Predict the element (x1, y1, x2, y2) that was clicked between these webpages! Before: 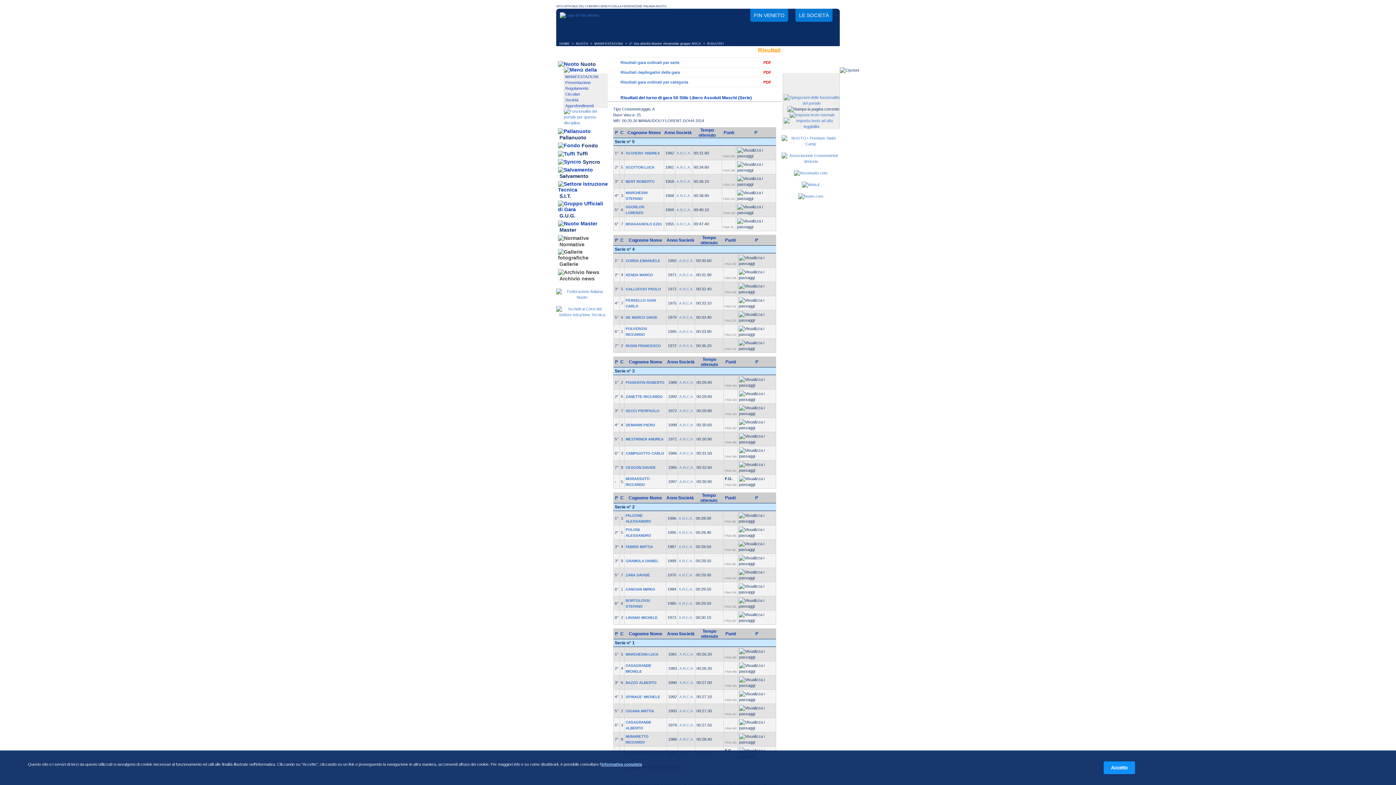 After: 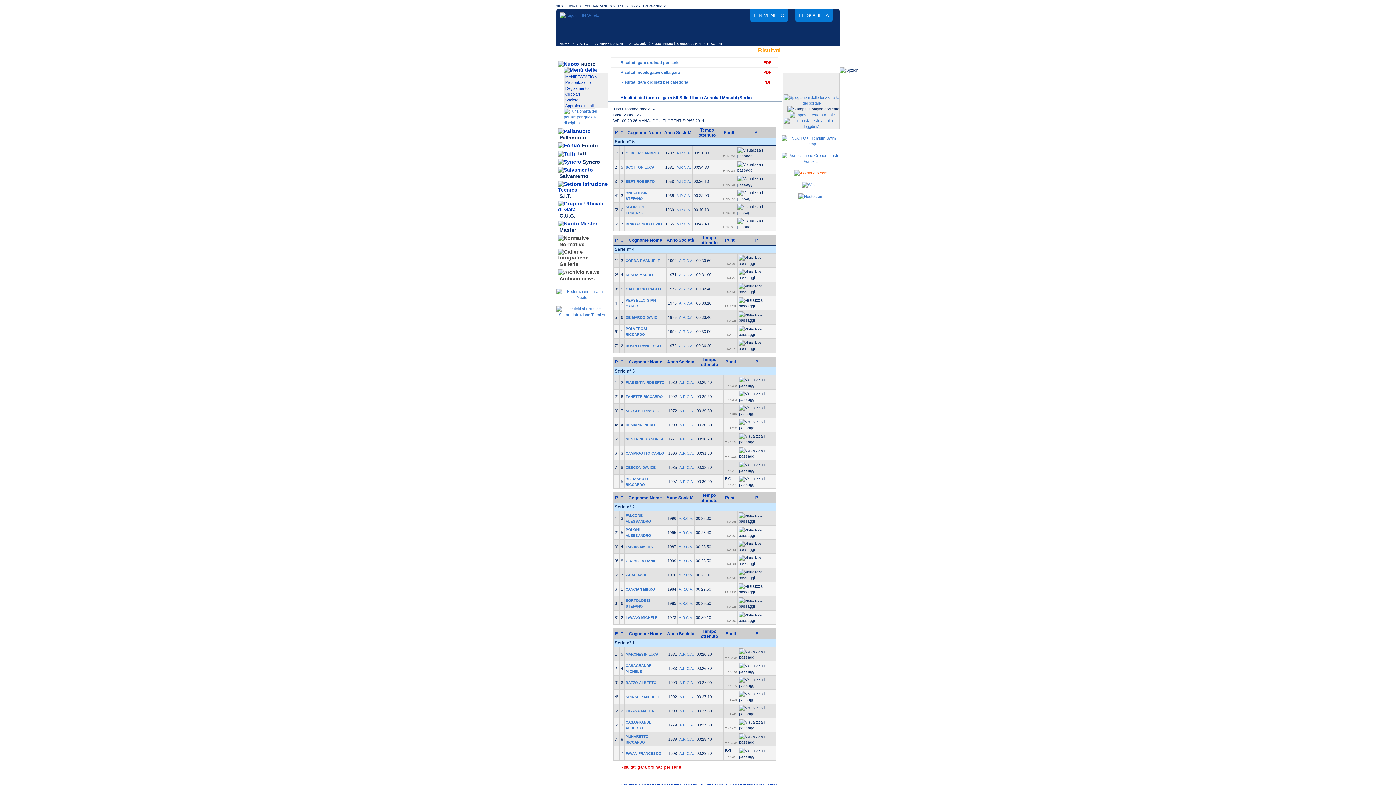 Action: bbox: (794, 170, 827, 175)